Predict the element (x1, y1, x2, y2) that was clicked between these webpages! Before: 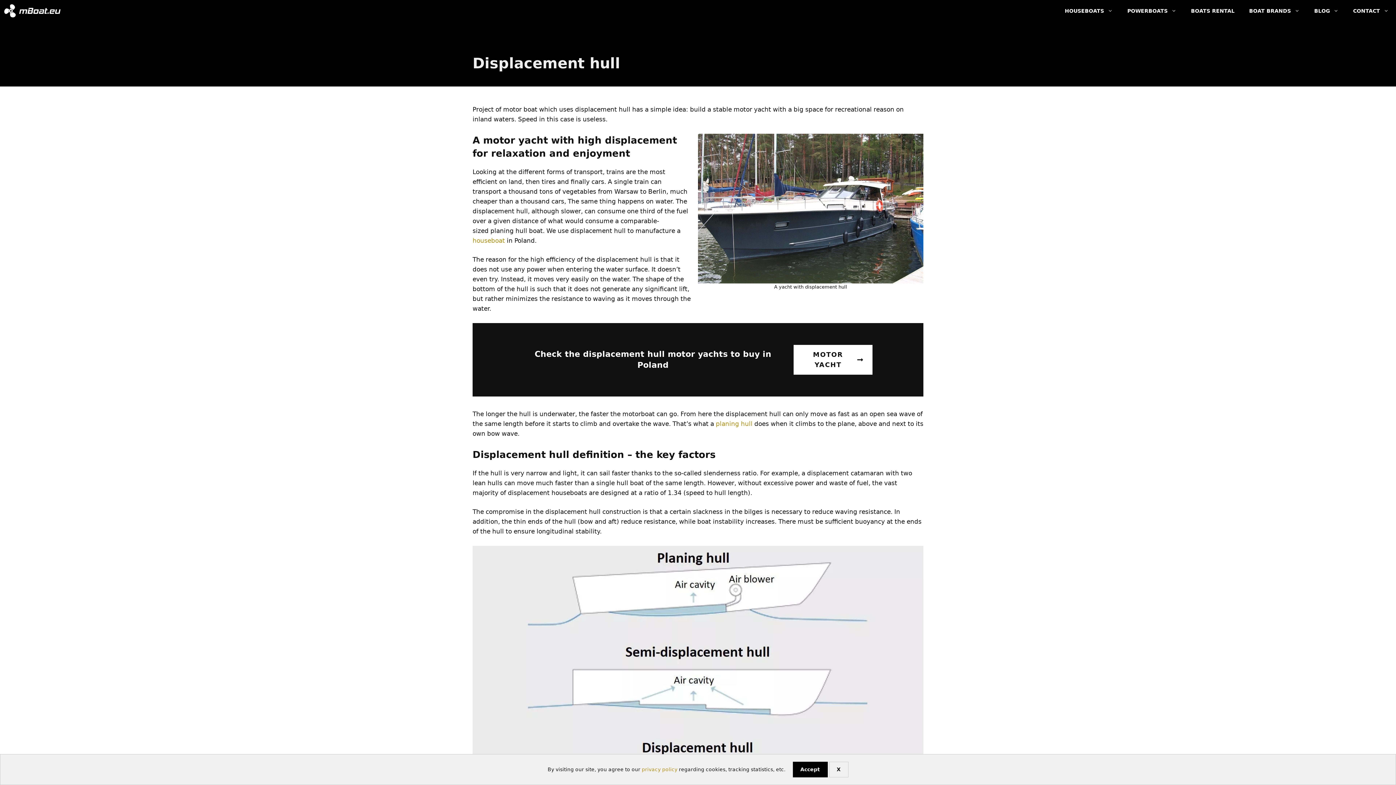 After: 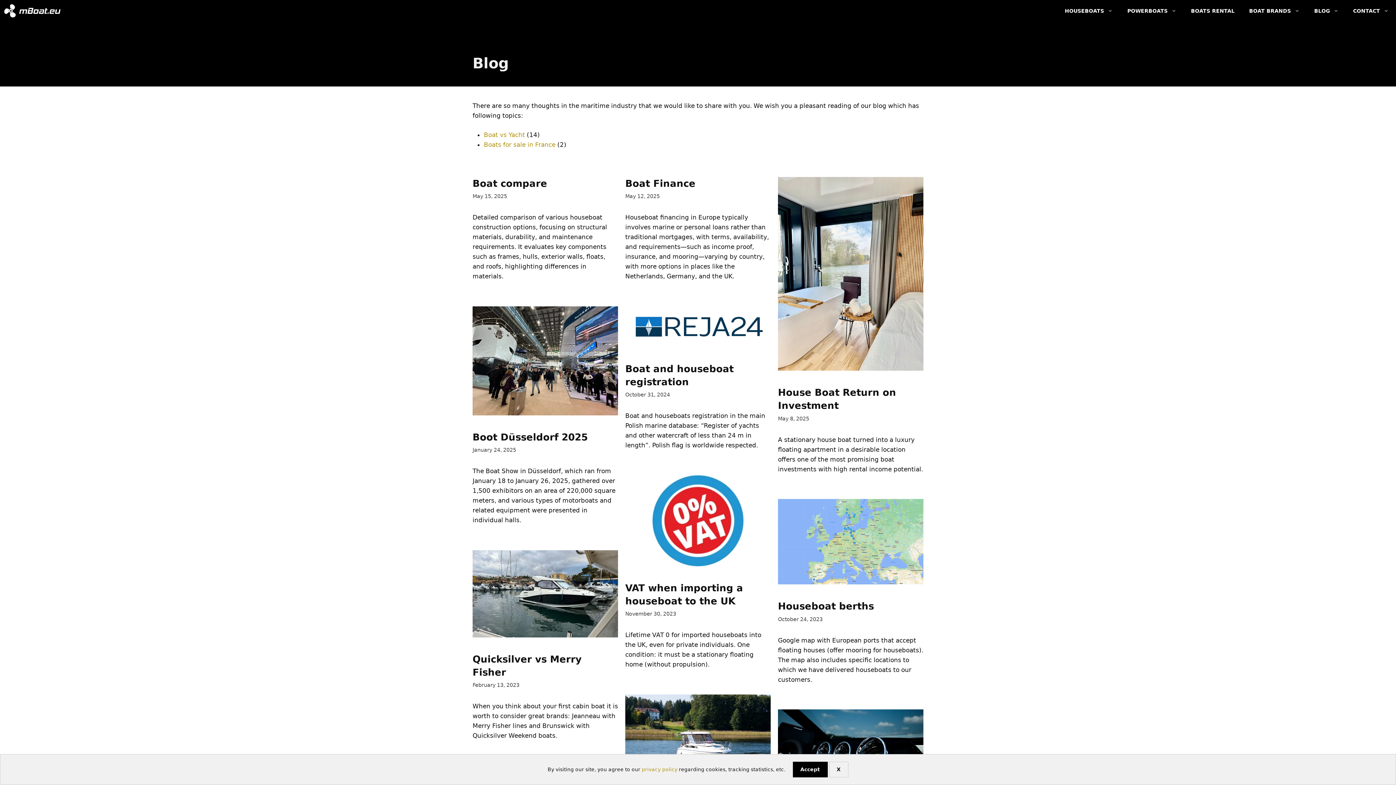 Action: label: BLOG bbox: (1307, 0, 1346, 21)